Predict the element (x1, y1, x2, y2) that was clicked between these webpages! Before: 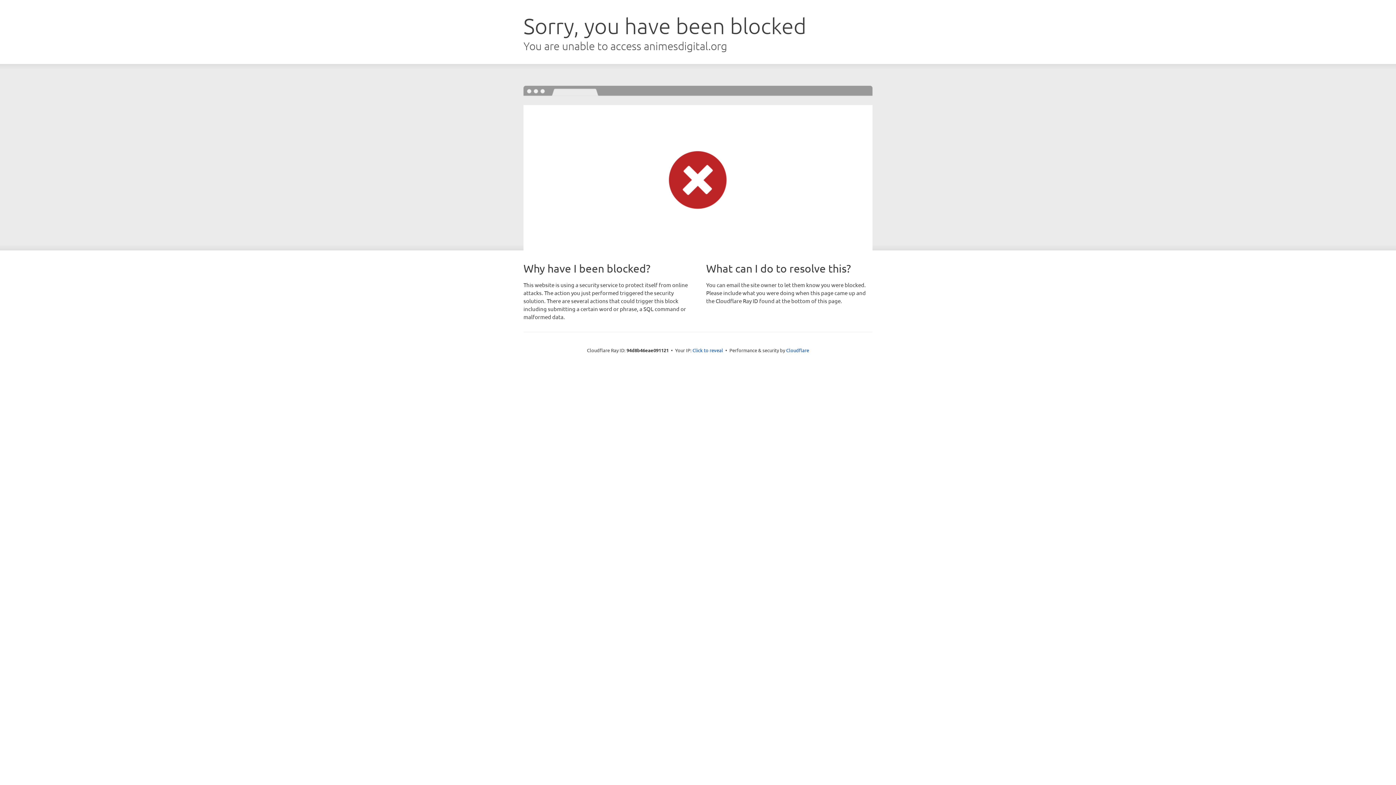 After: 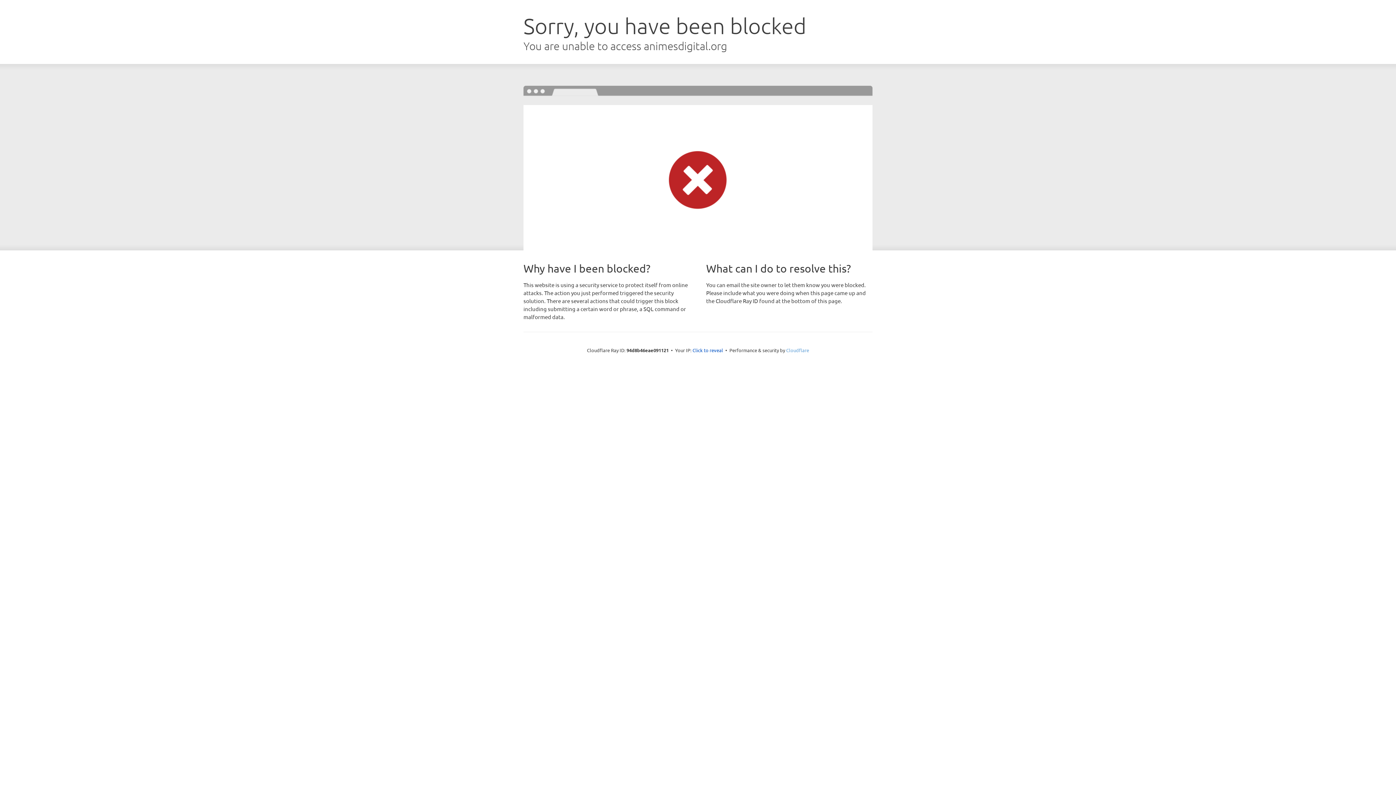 Action: label: Cloudflare bbox: (786, 347, 809, 353)